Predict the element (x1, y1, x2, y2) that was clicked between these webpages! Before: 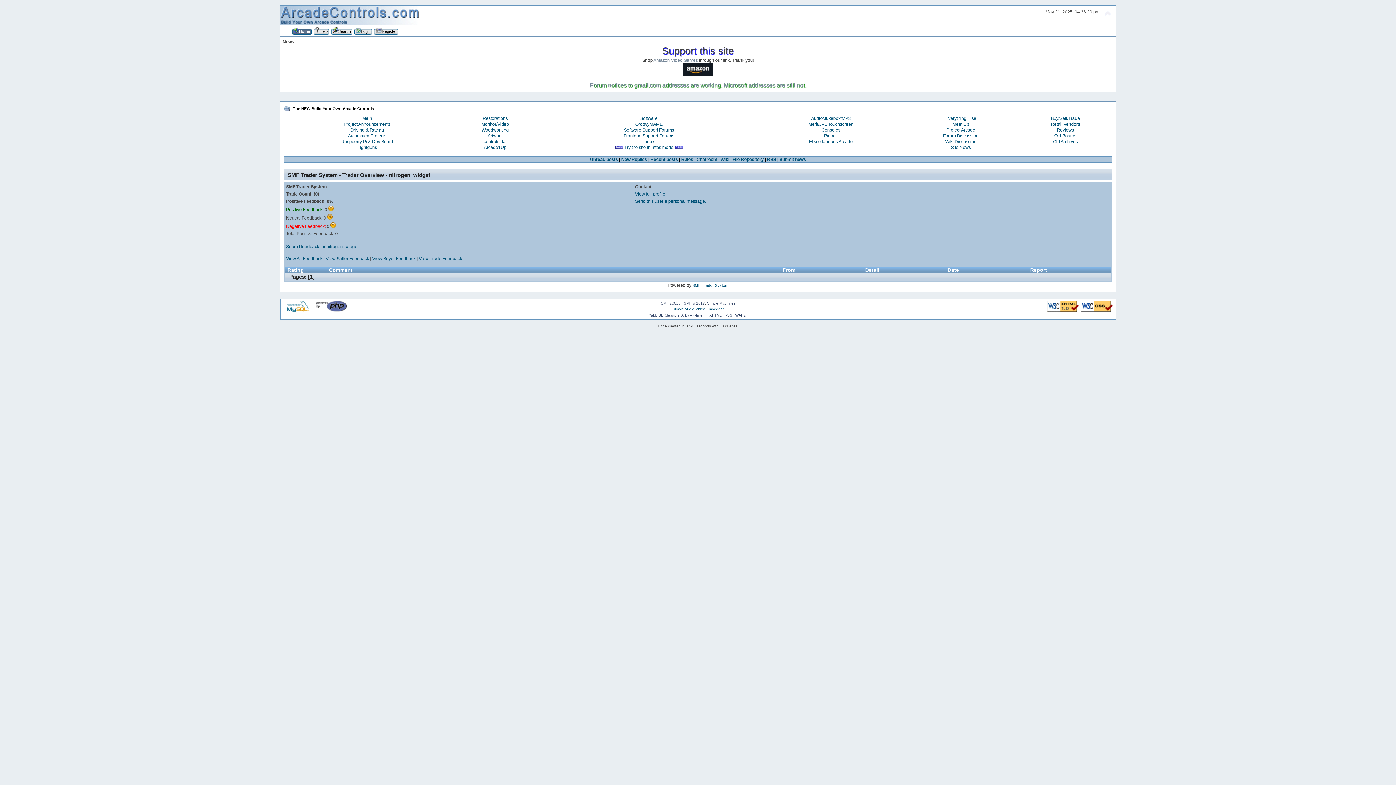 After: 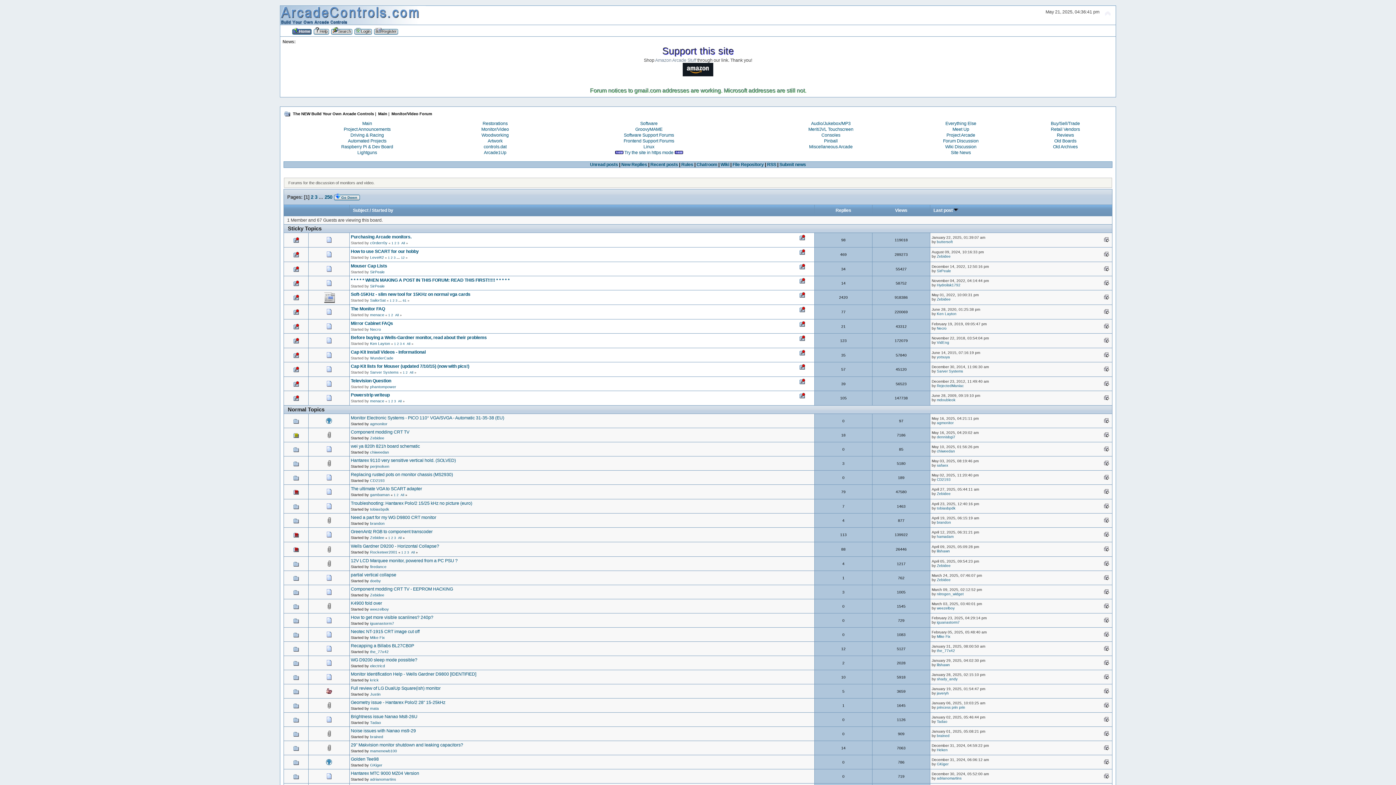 Action: label: Monitor/Video bbox: (481, 121, 509, 126)